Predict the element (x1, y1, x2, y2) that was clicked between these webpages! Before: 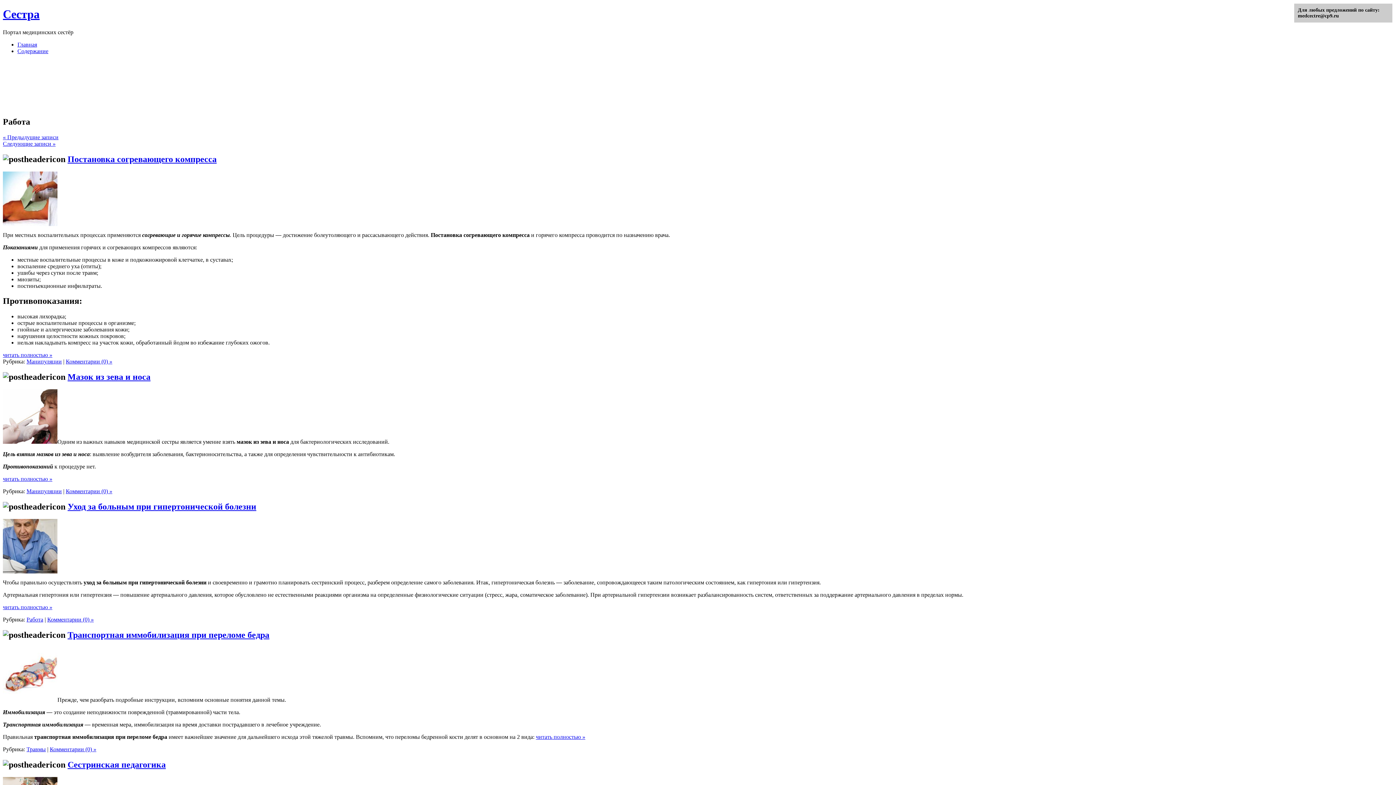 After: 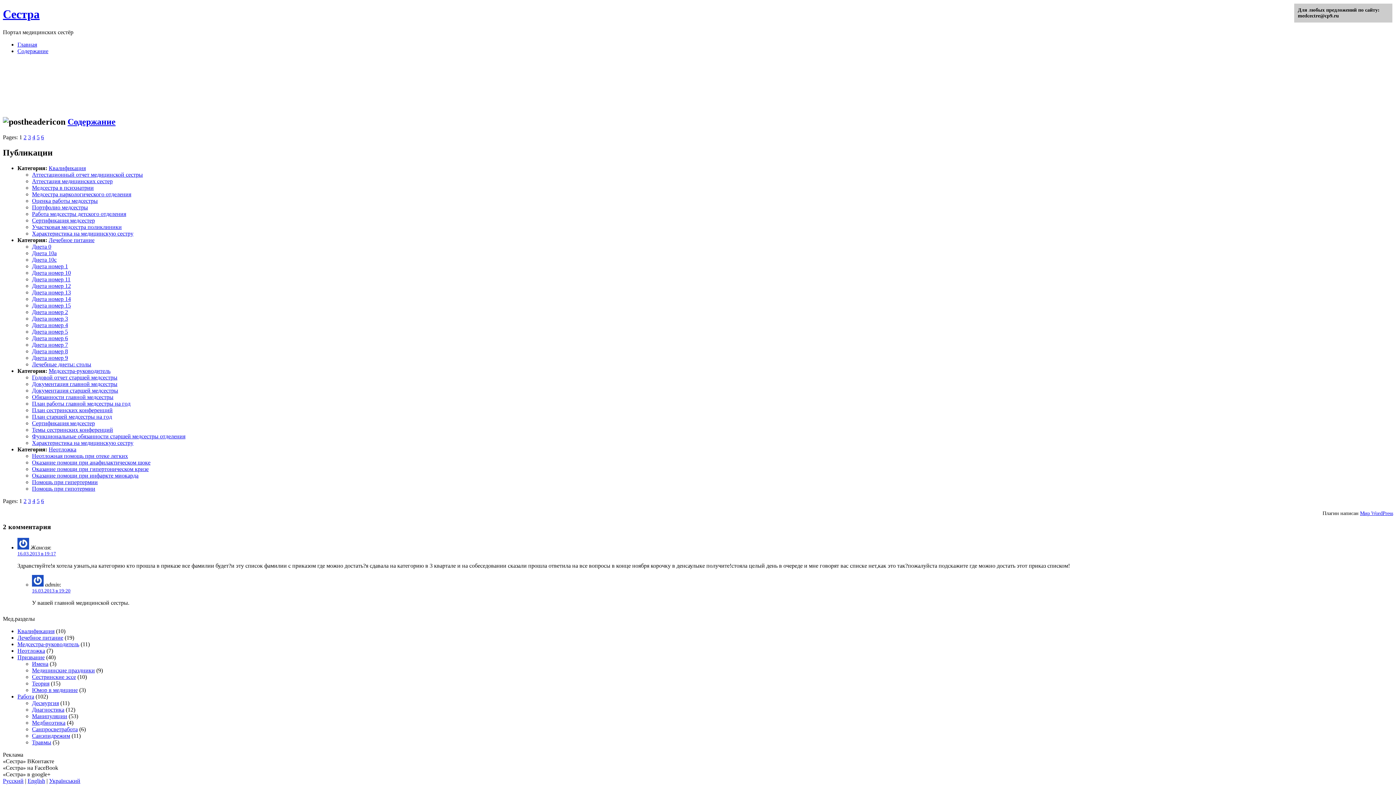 Action: bbox: (17, 47, 48, 54) label: Содержание